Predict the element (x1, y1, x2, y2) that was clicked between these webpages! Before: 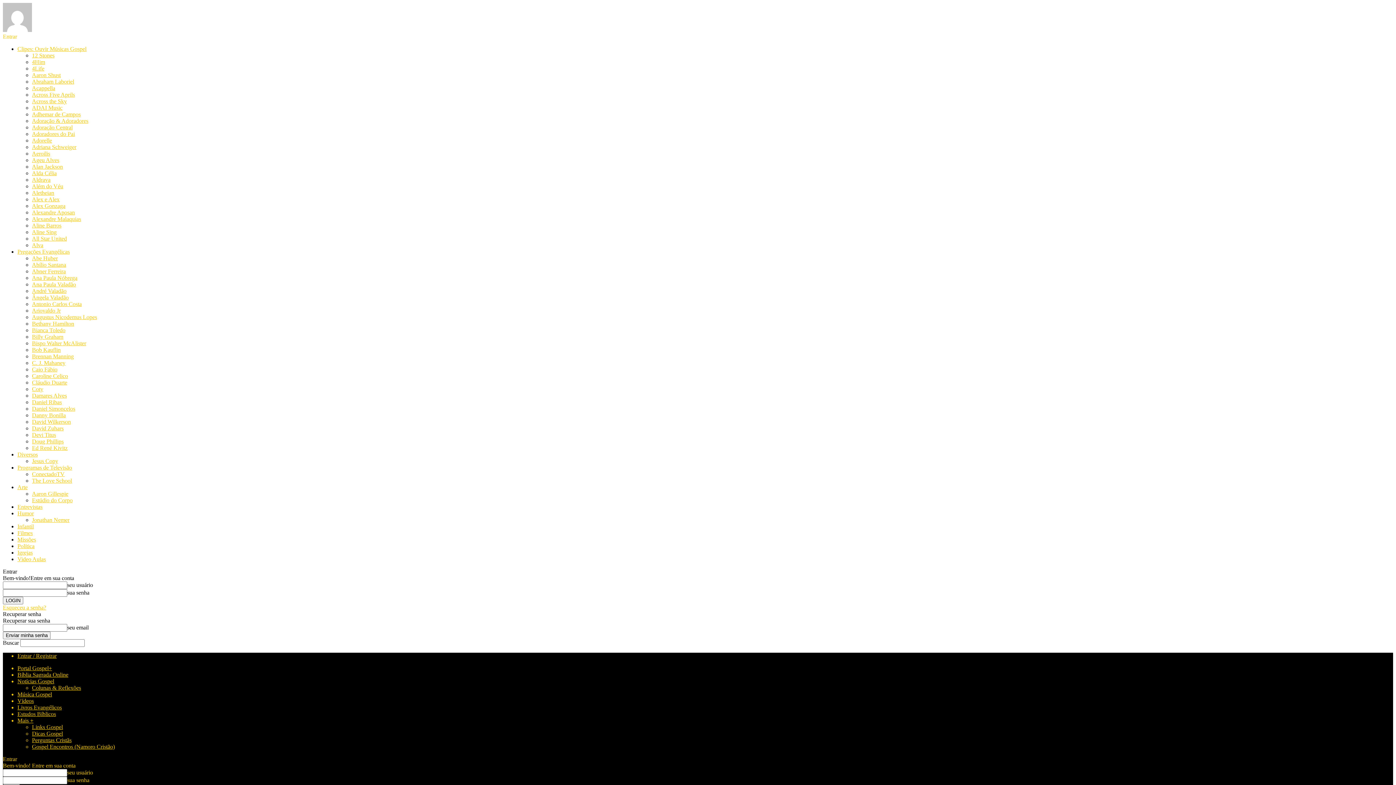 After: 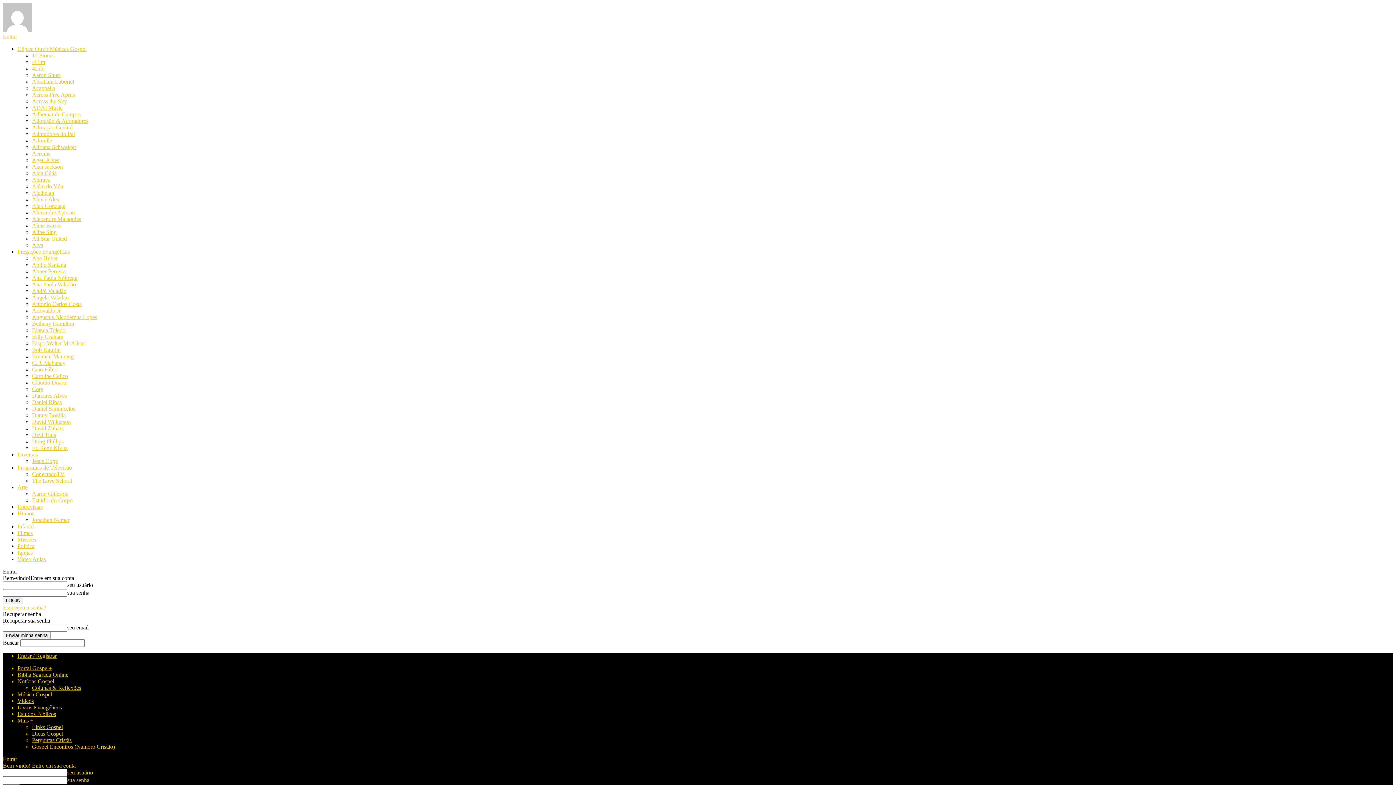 Action: bbox: (32, 104, 62, 110) label: ADAI Music